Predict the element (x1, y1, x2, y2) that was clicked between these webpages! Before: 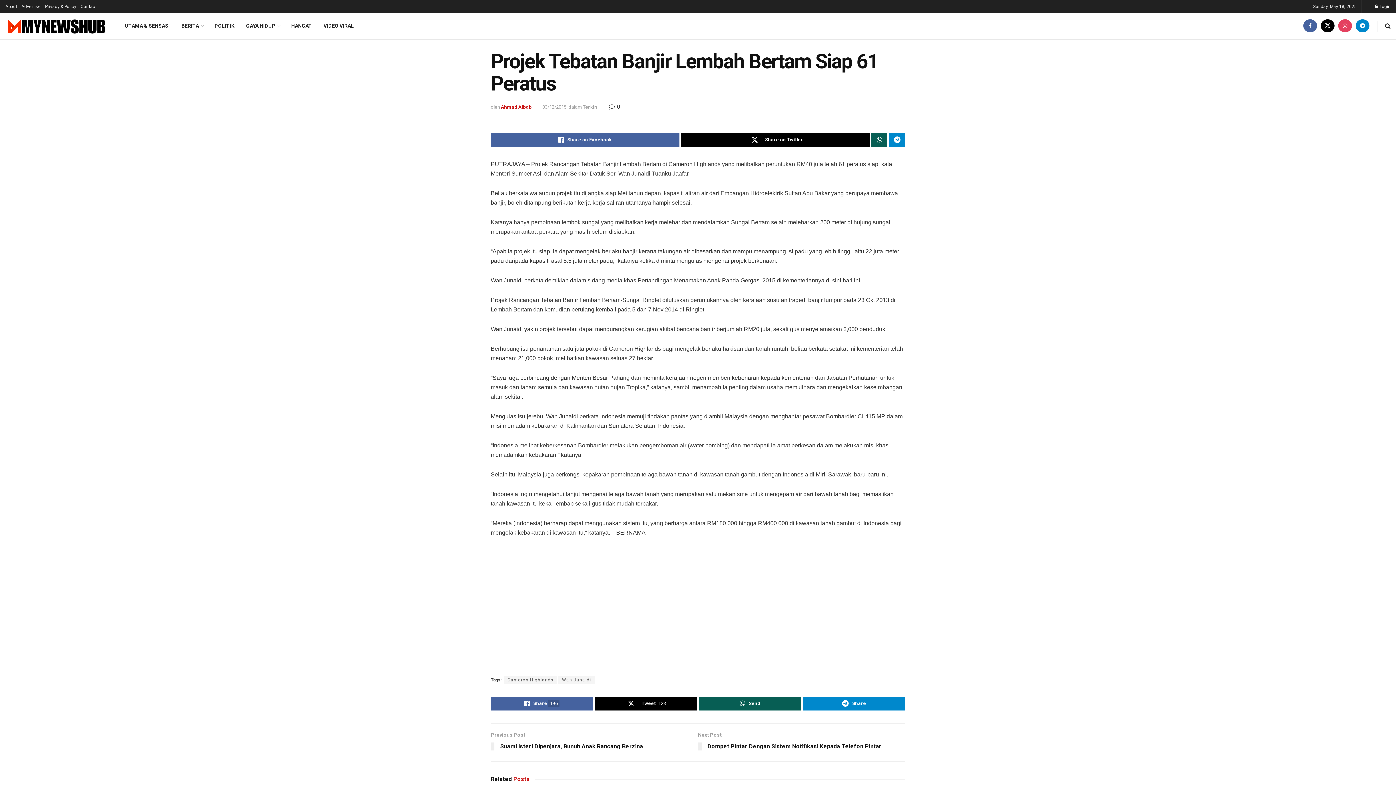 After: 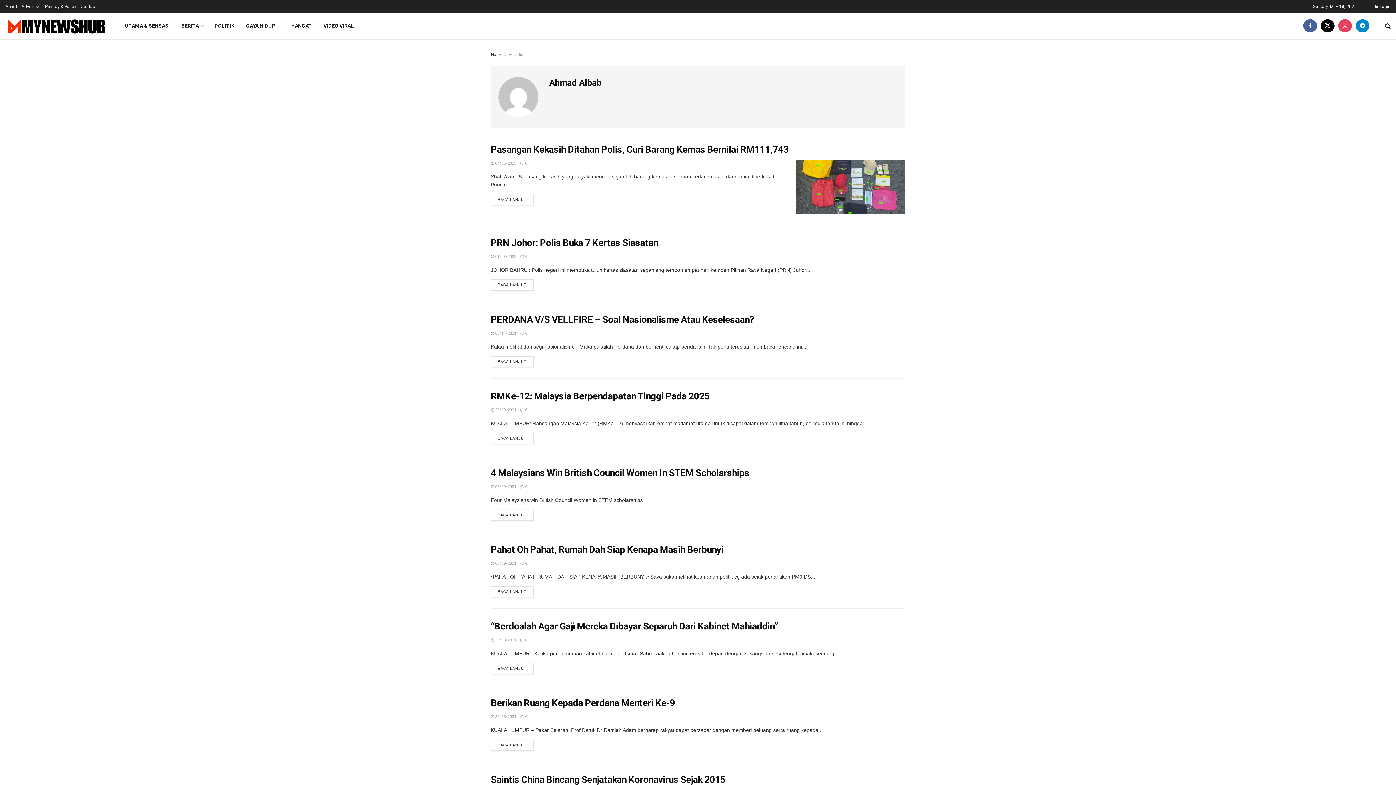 Action: label: Ahmad Albab bbox: (501, 104, 532, 109)